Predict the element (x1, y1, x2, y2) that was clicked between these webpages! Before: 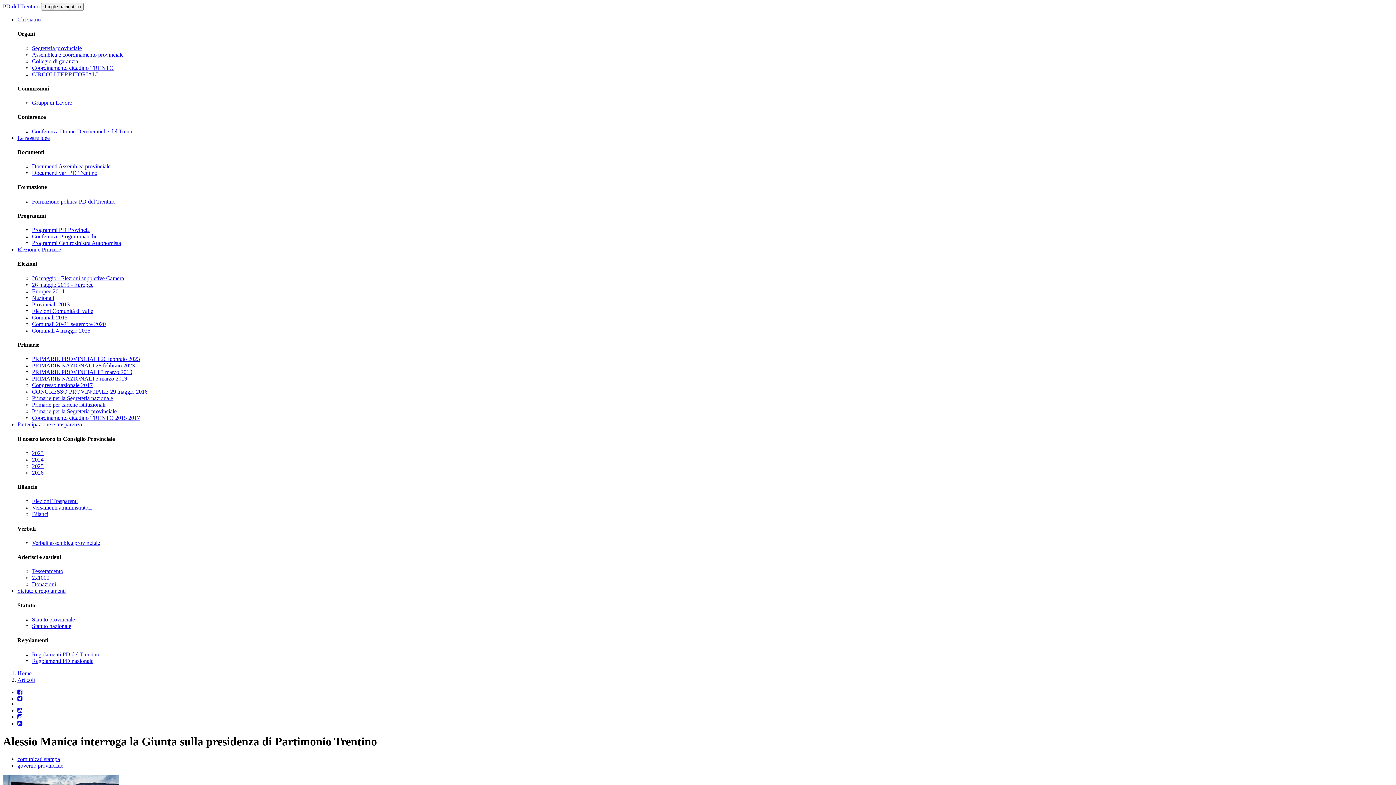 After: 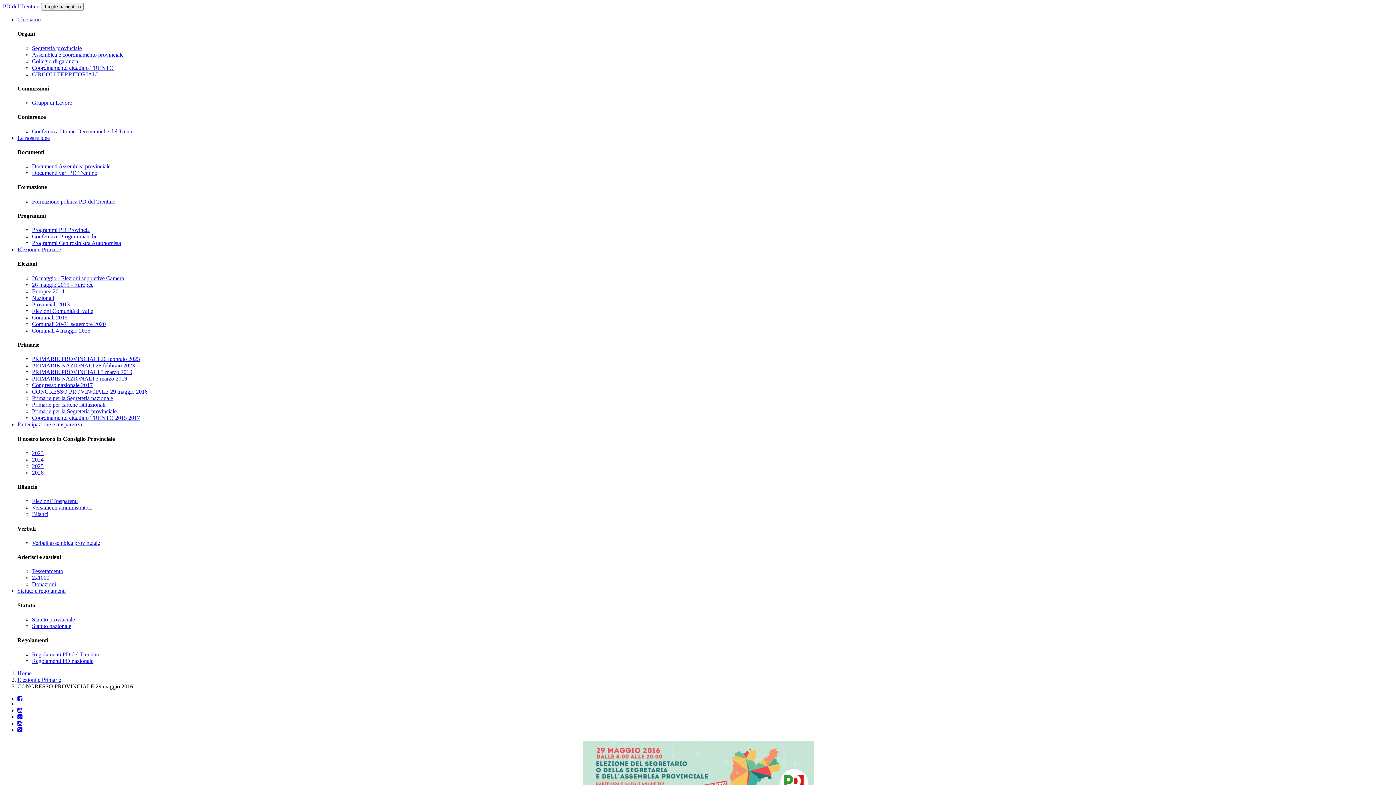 Action: bbox: (32, 388, 147, 395) label: CONGRESSO PROVINCIALE 29 maggio 2016